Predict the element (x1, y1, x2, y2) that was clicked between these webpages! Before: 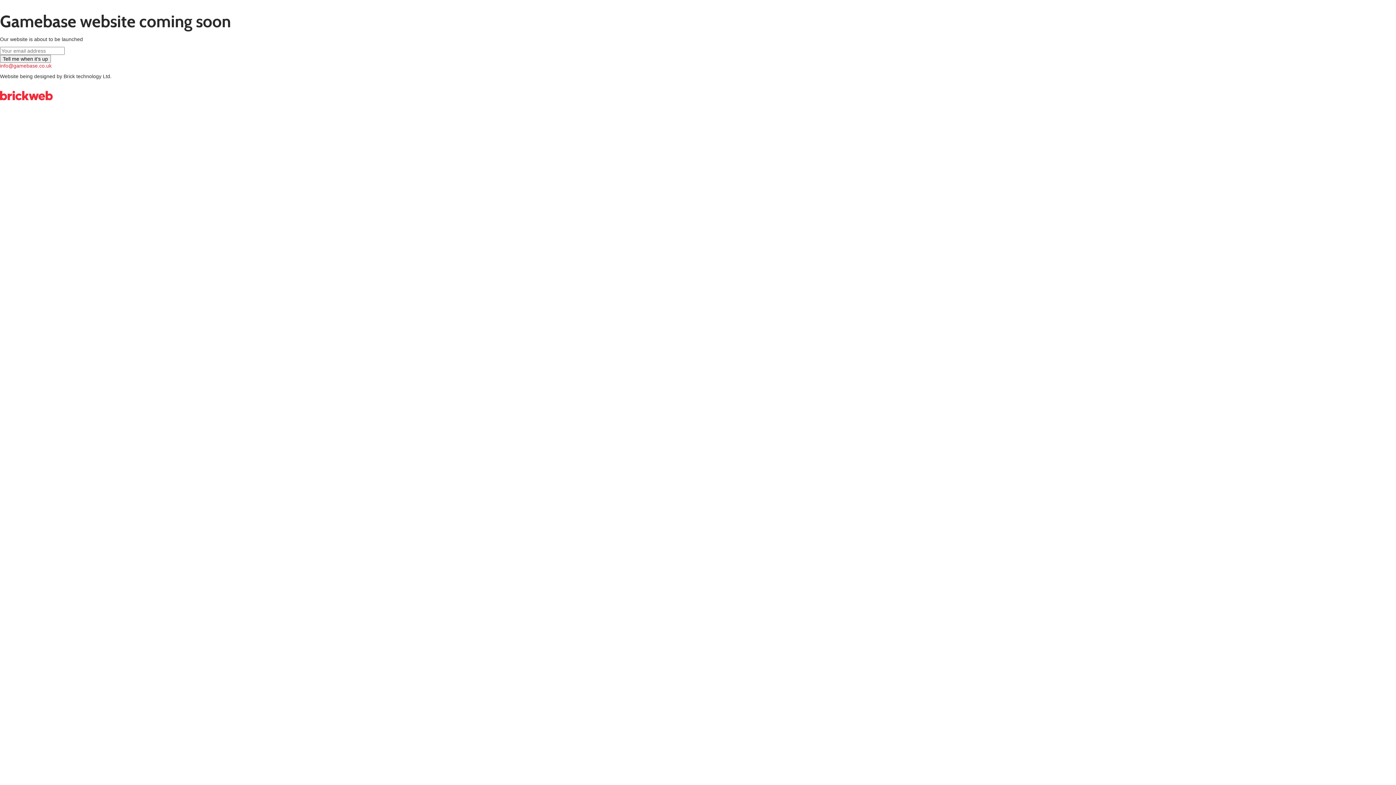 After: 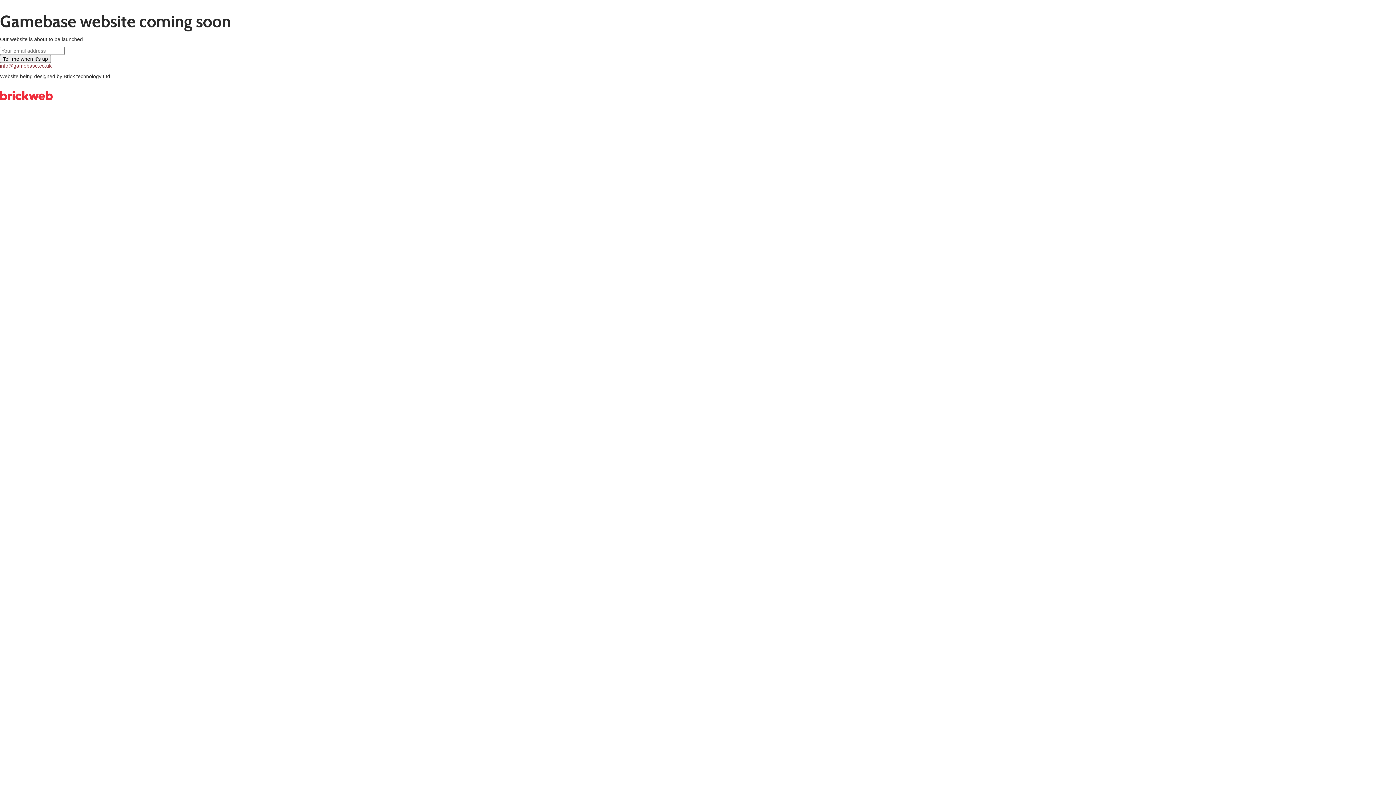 Action: label: info@gamebase.co.uk bbox: (0, 62, 51, 68)